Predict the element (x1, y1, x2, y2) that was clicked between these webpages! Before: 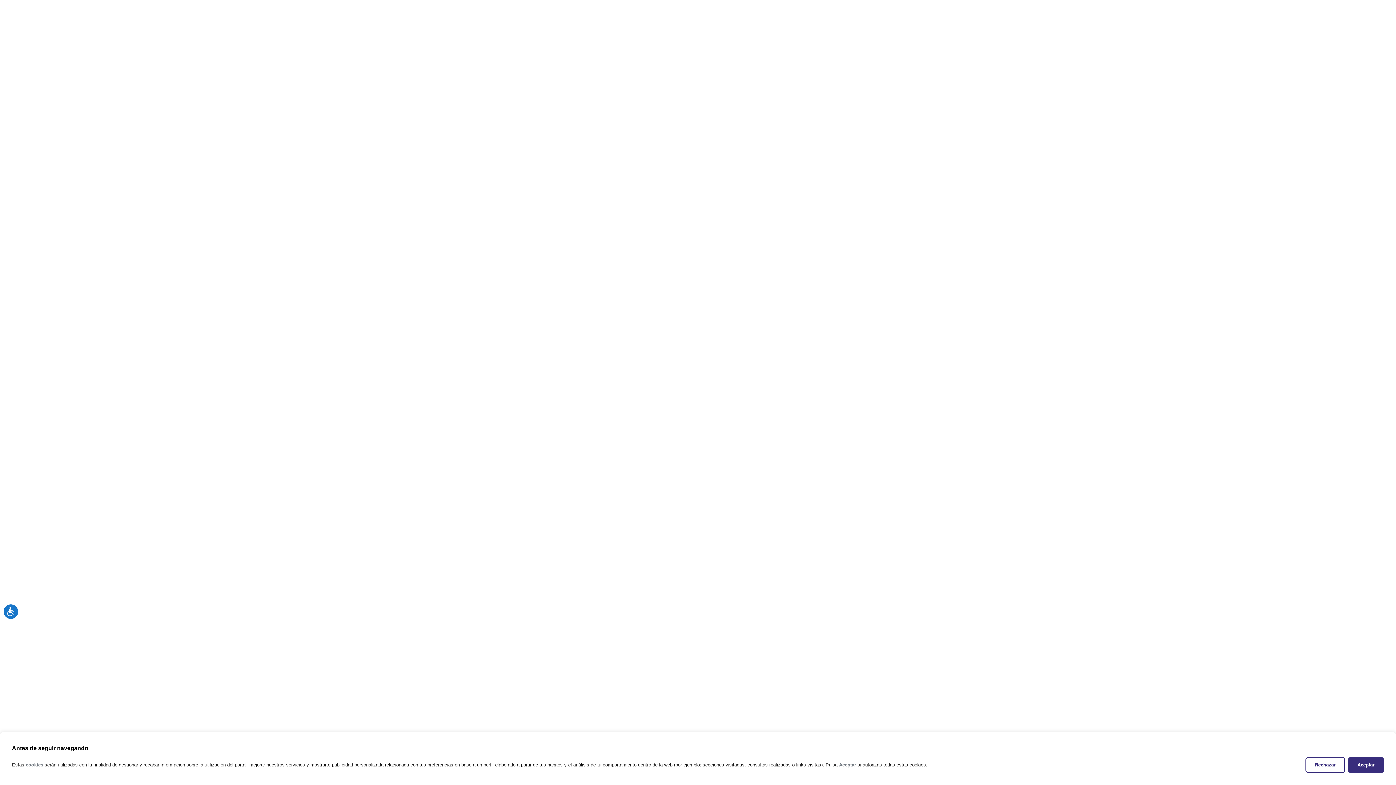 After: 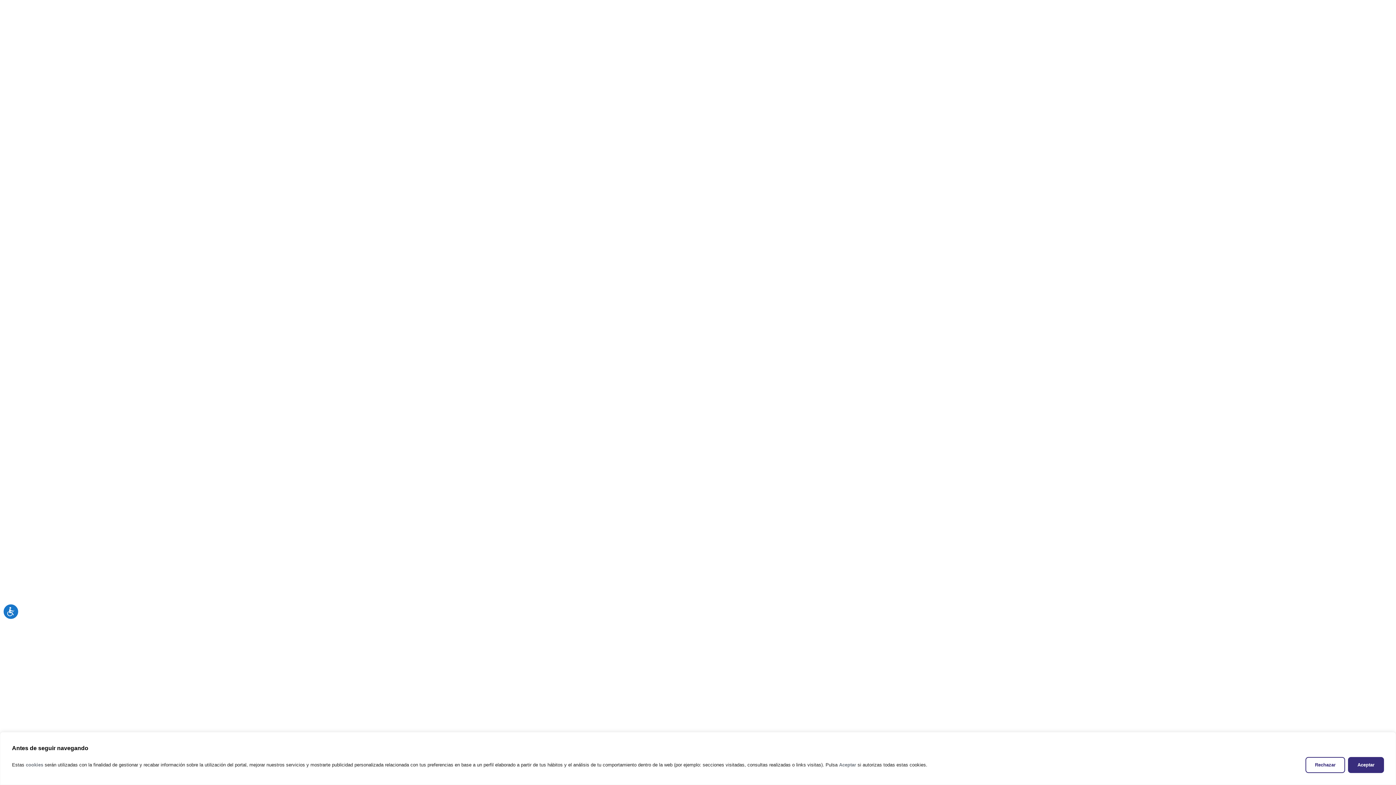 Action: bbox: (716, 637, 738, 647) label: Prensa